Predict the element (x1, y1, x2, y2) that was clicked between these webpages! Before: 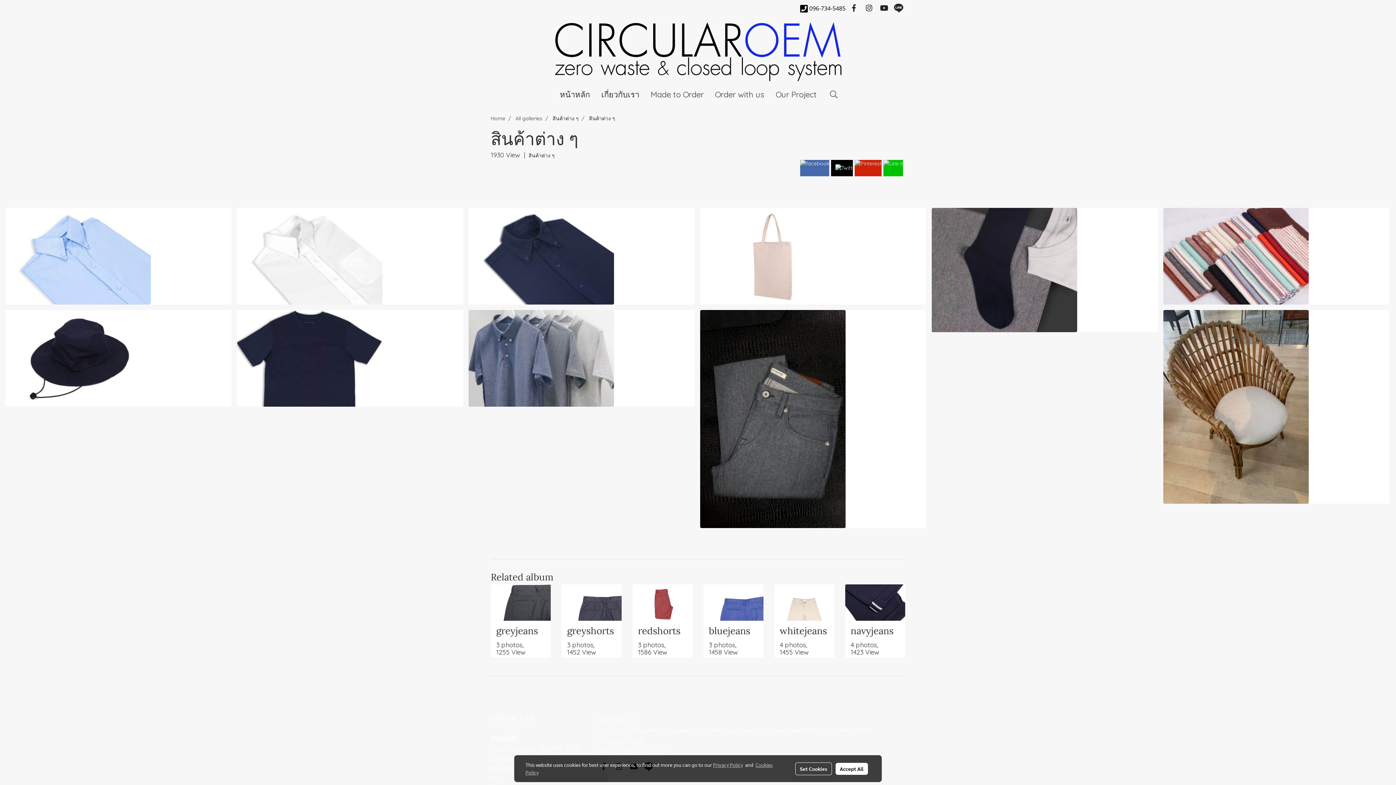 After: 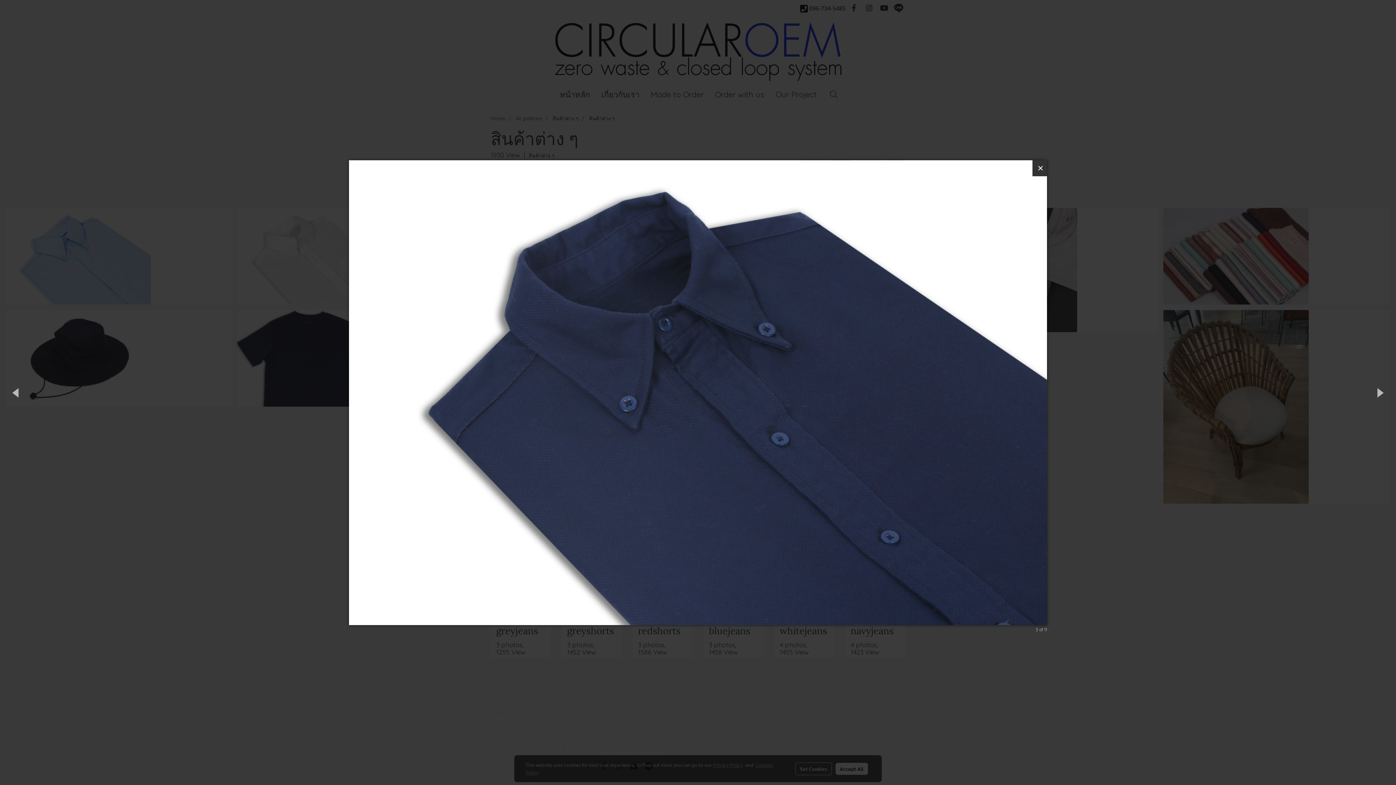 Action: bbox: (468, 252, 614, 258)